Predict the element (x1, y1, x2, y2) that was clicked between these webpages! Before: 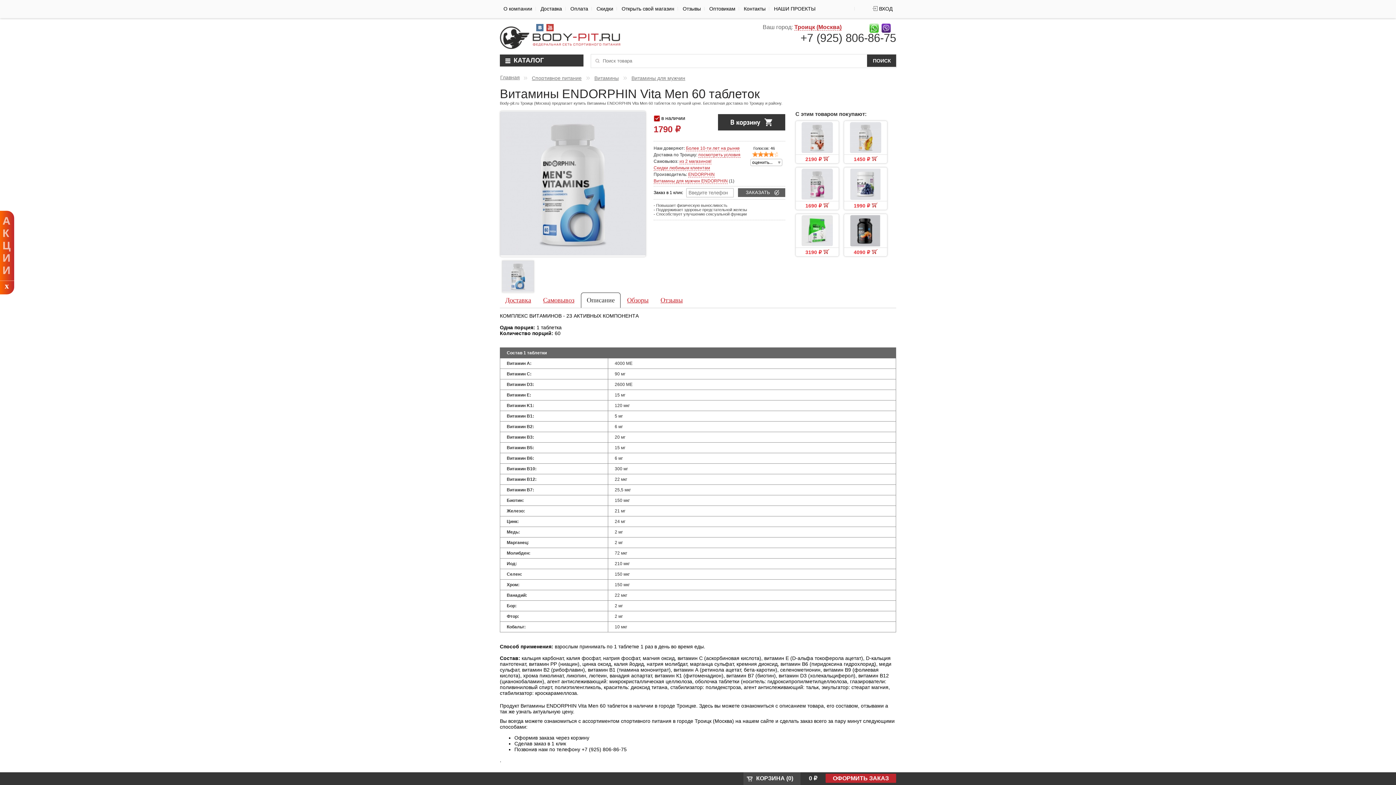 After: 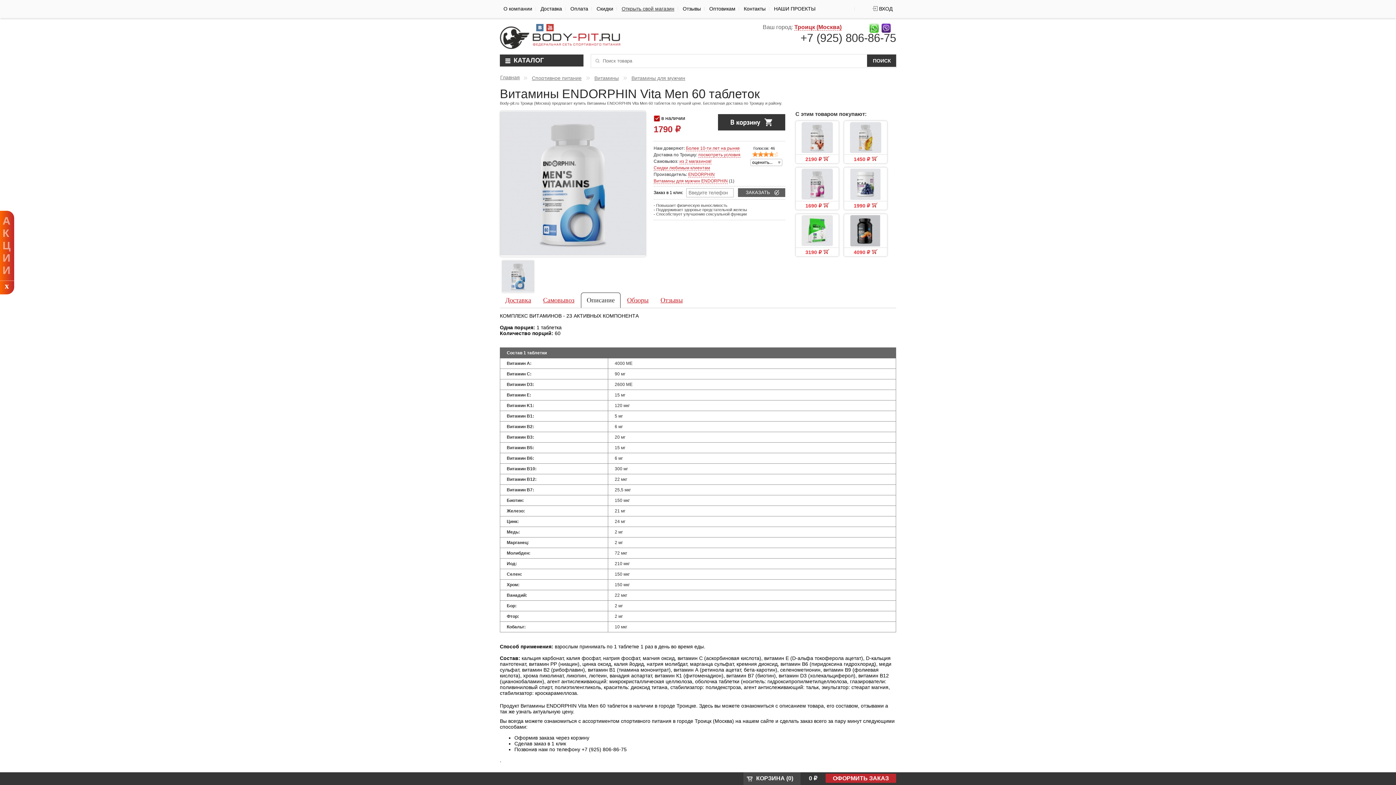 Action: label: Открыть свой магазин bbox: (621, 0, 674, 18)